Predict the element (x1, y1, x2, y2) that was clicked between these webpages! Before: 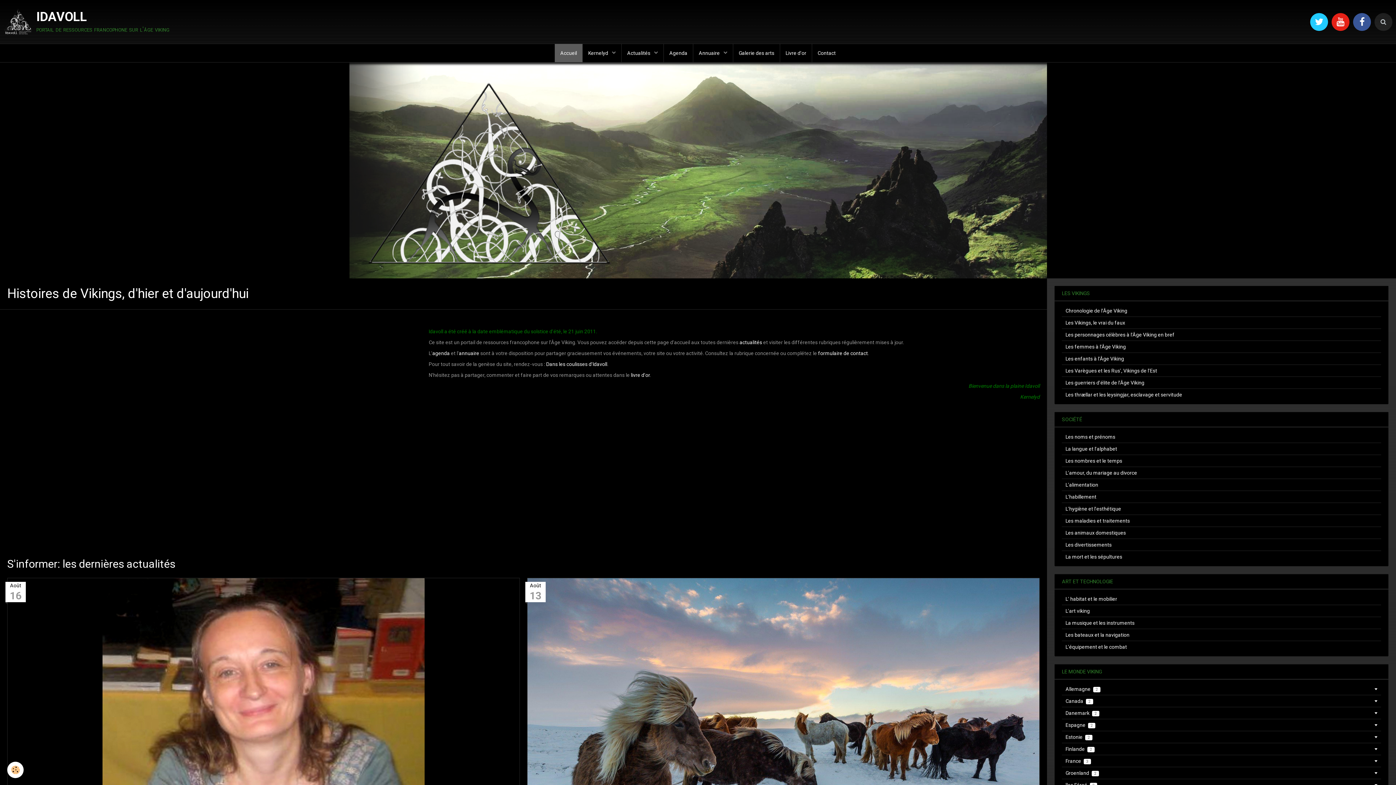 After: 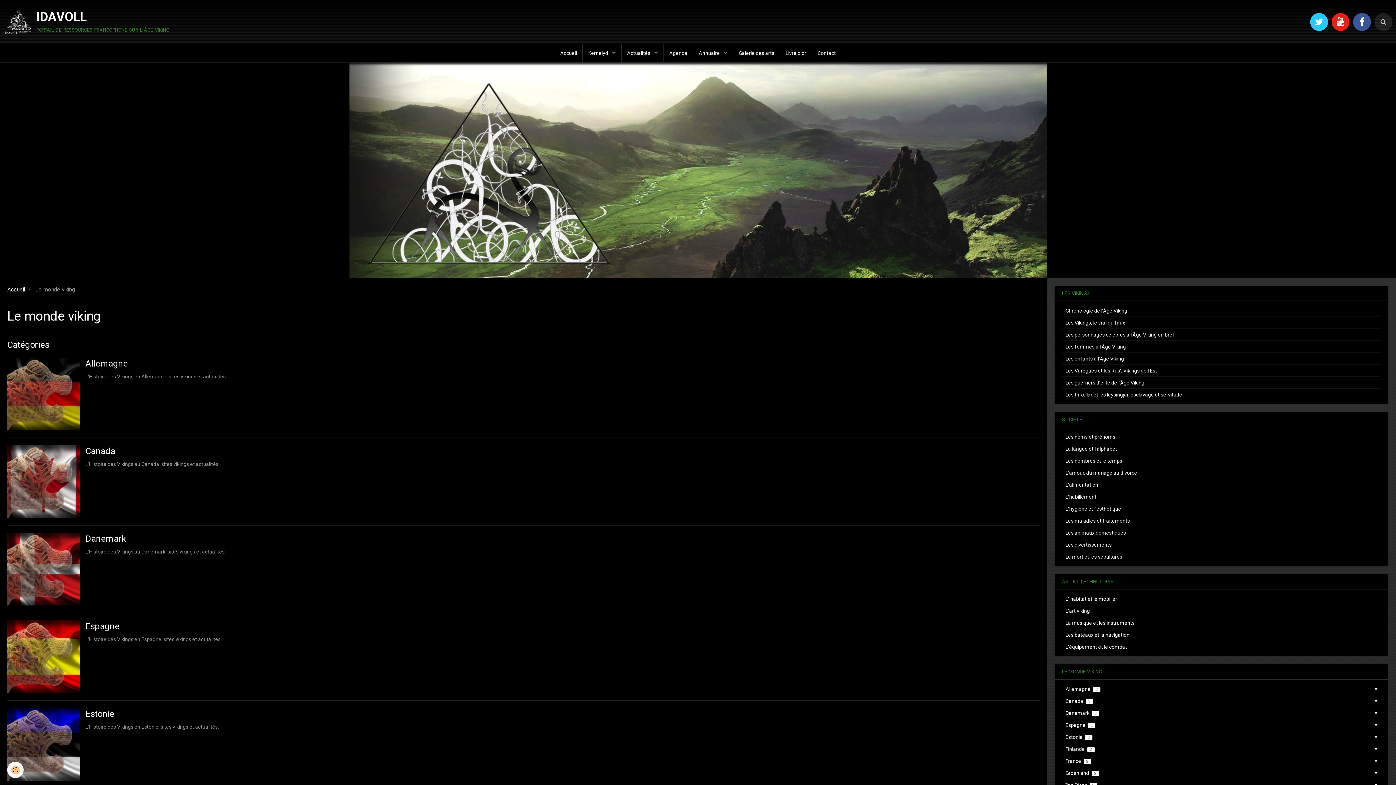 Action: label: LE MONDE VIKING bbox: (1054, 664, 1388, 679)